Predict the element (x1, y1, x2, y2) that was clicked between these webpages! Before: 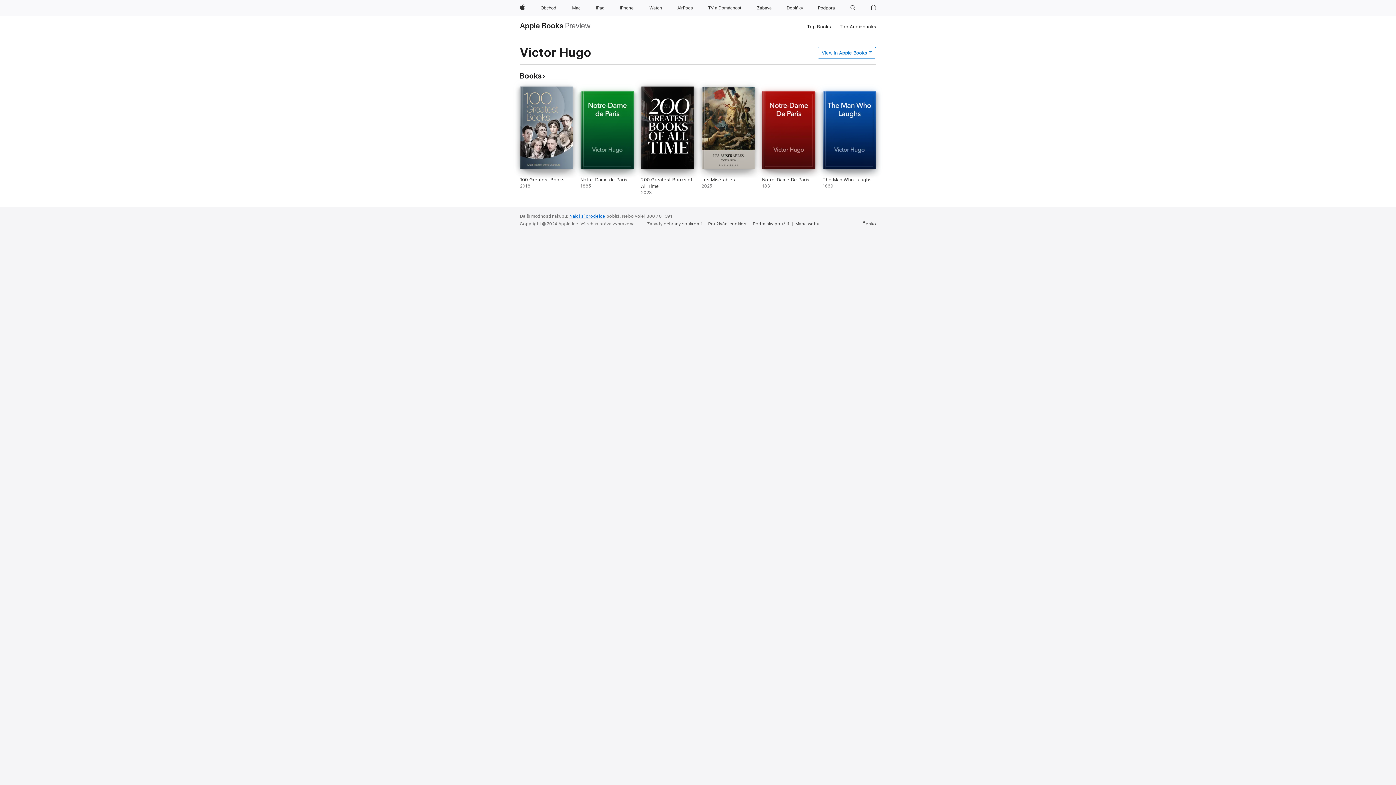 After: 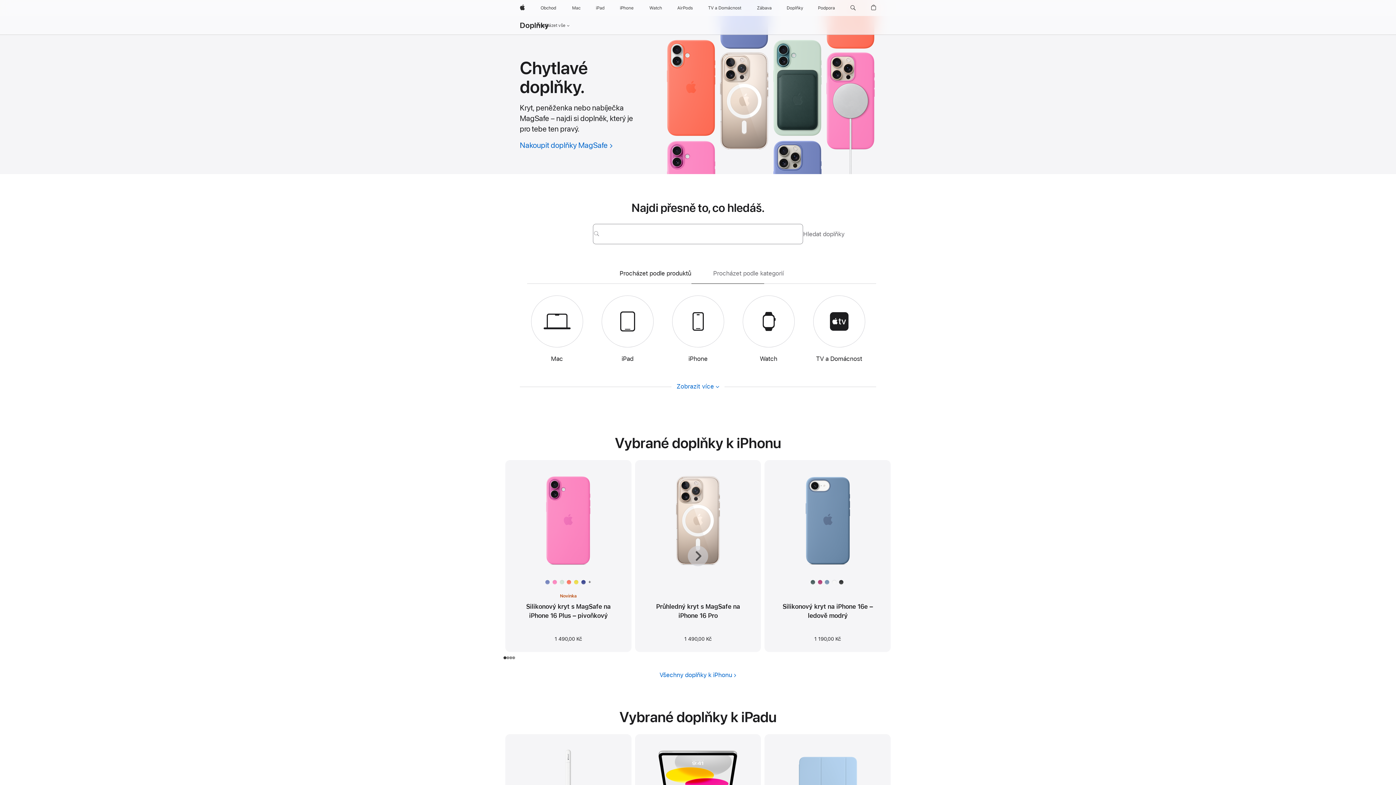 Action: bbox: (784, 0, 806, 16) label: Doplňky